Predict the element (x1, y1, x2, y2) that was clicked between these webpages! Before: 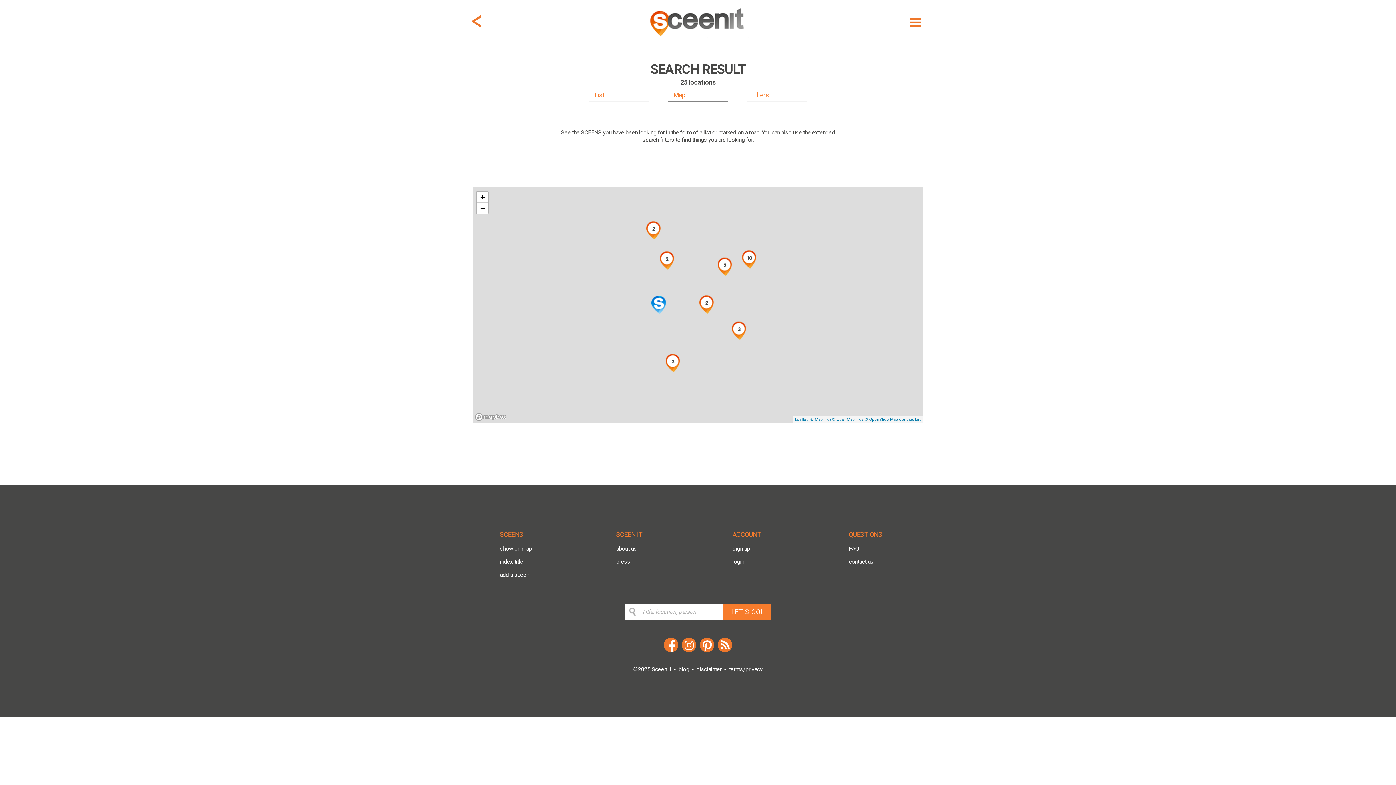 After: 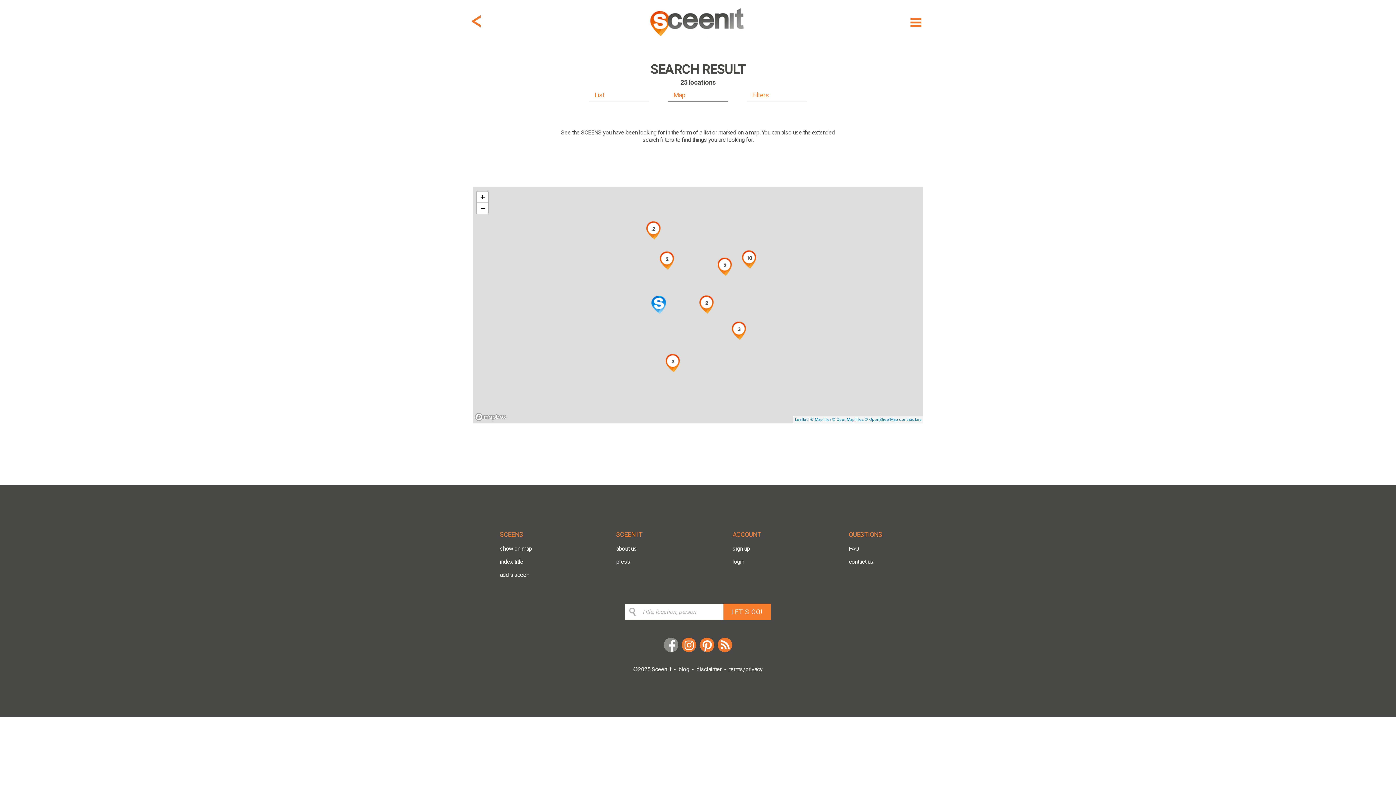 Action: bbox: (662, 648, 679, 654)